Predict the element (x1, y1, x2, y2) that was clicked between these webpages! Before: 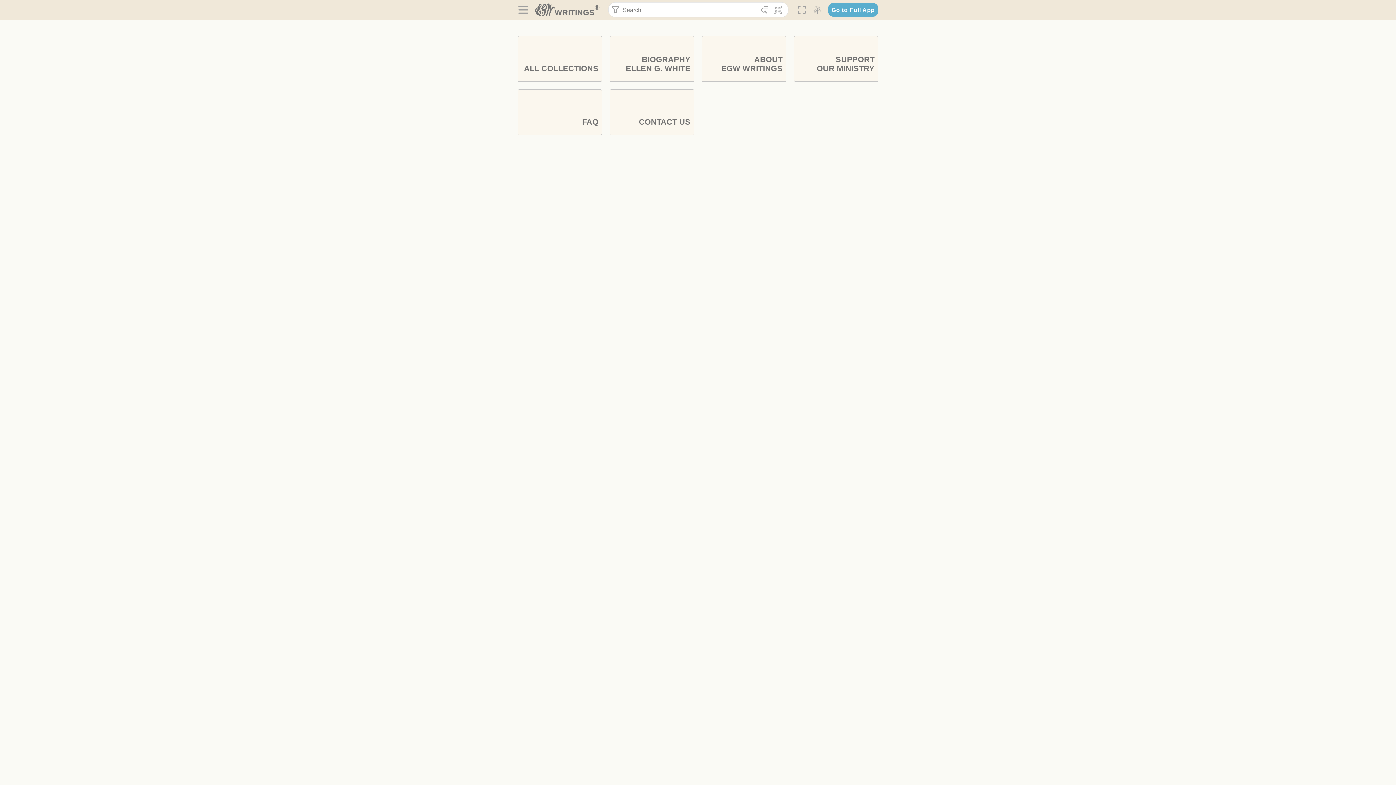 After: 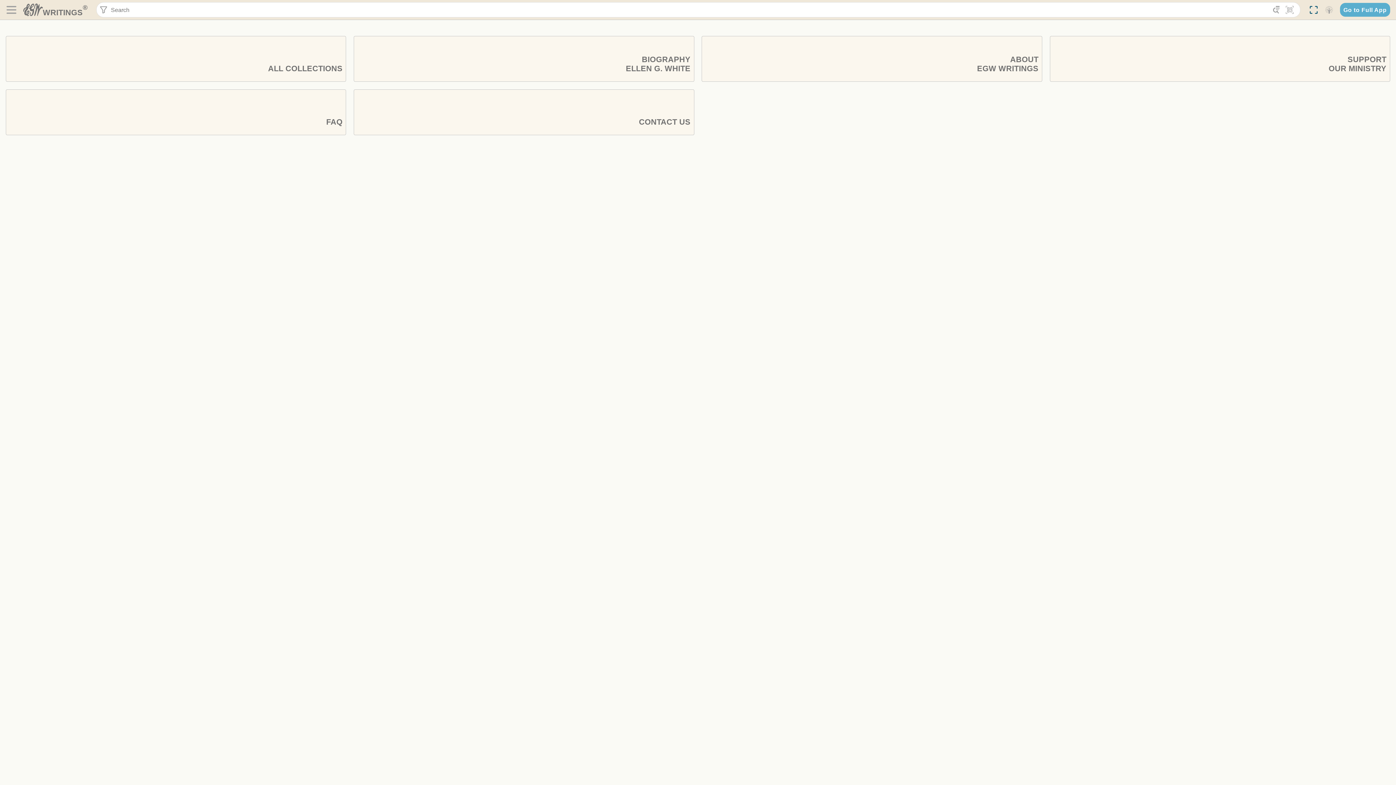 Action: label:  bbox: (797, 3, 807, 16)